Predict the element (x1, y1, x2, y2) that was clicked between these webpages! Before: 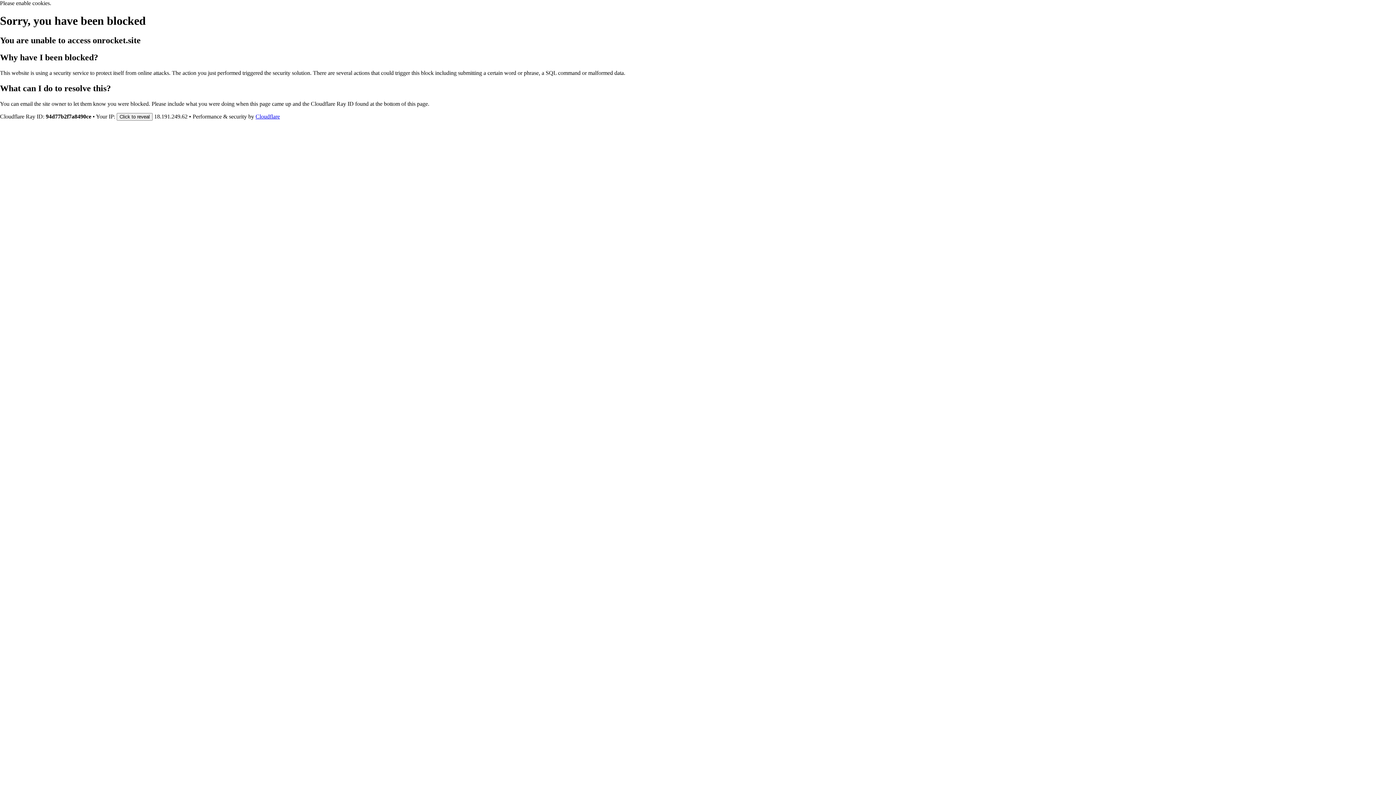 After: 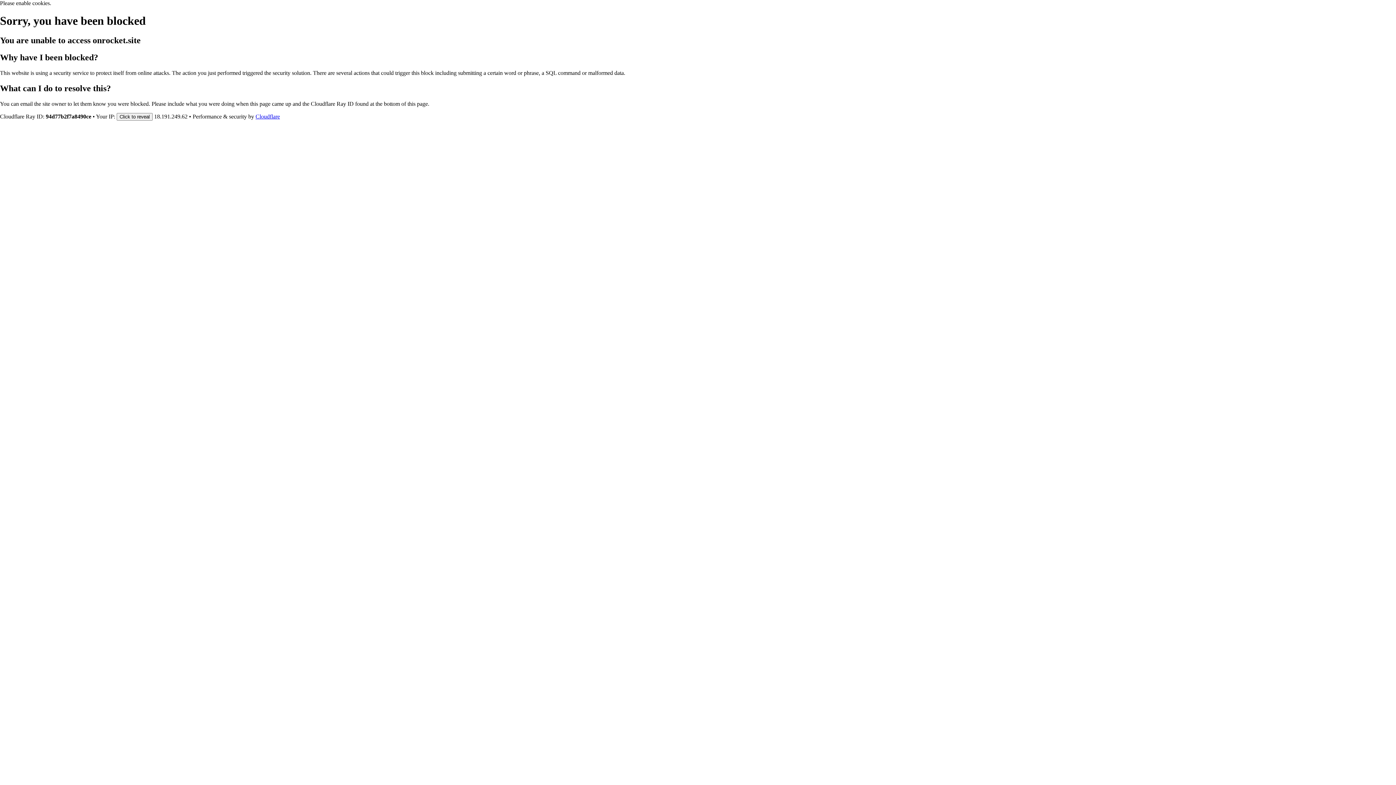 Action: label: Cloudflare bbox: (255, 113, 280, 119)